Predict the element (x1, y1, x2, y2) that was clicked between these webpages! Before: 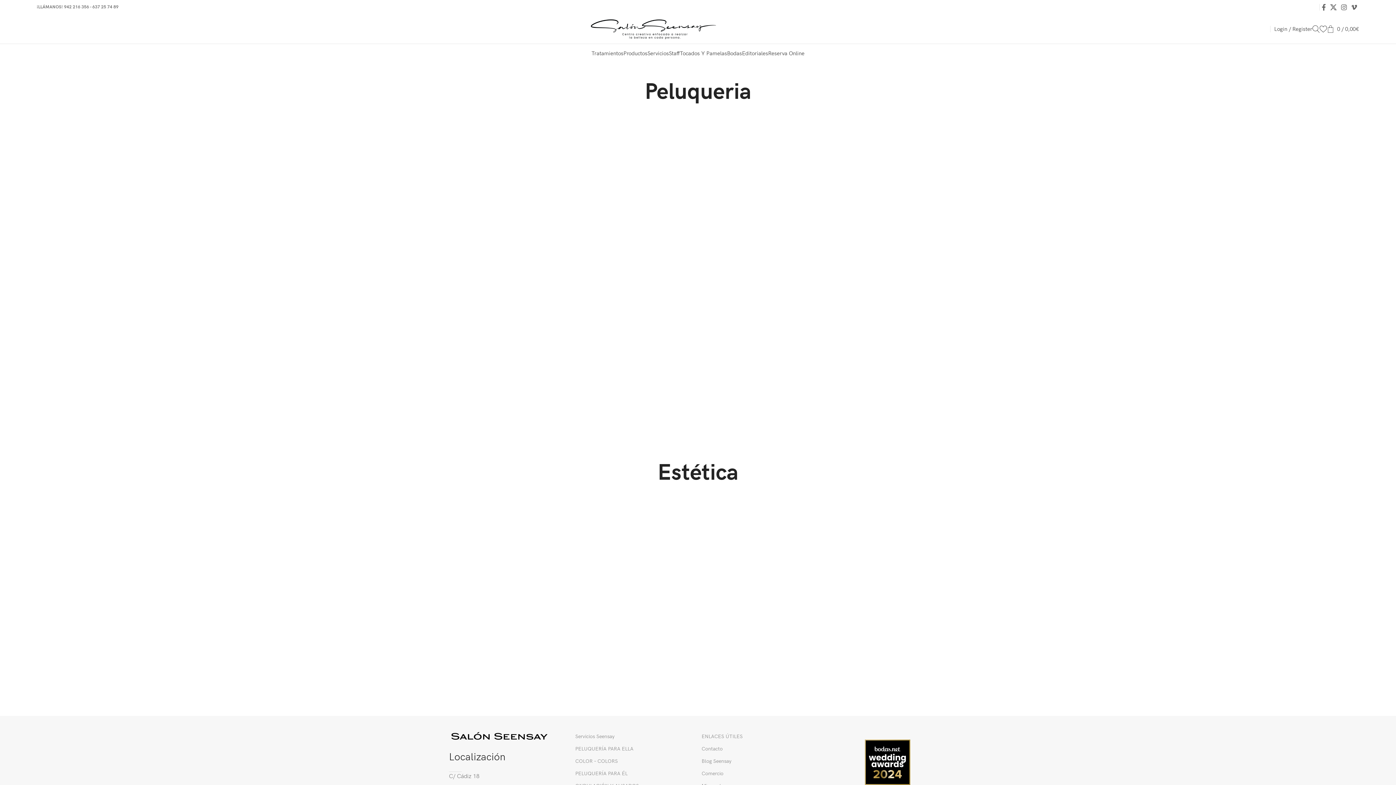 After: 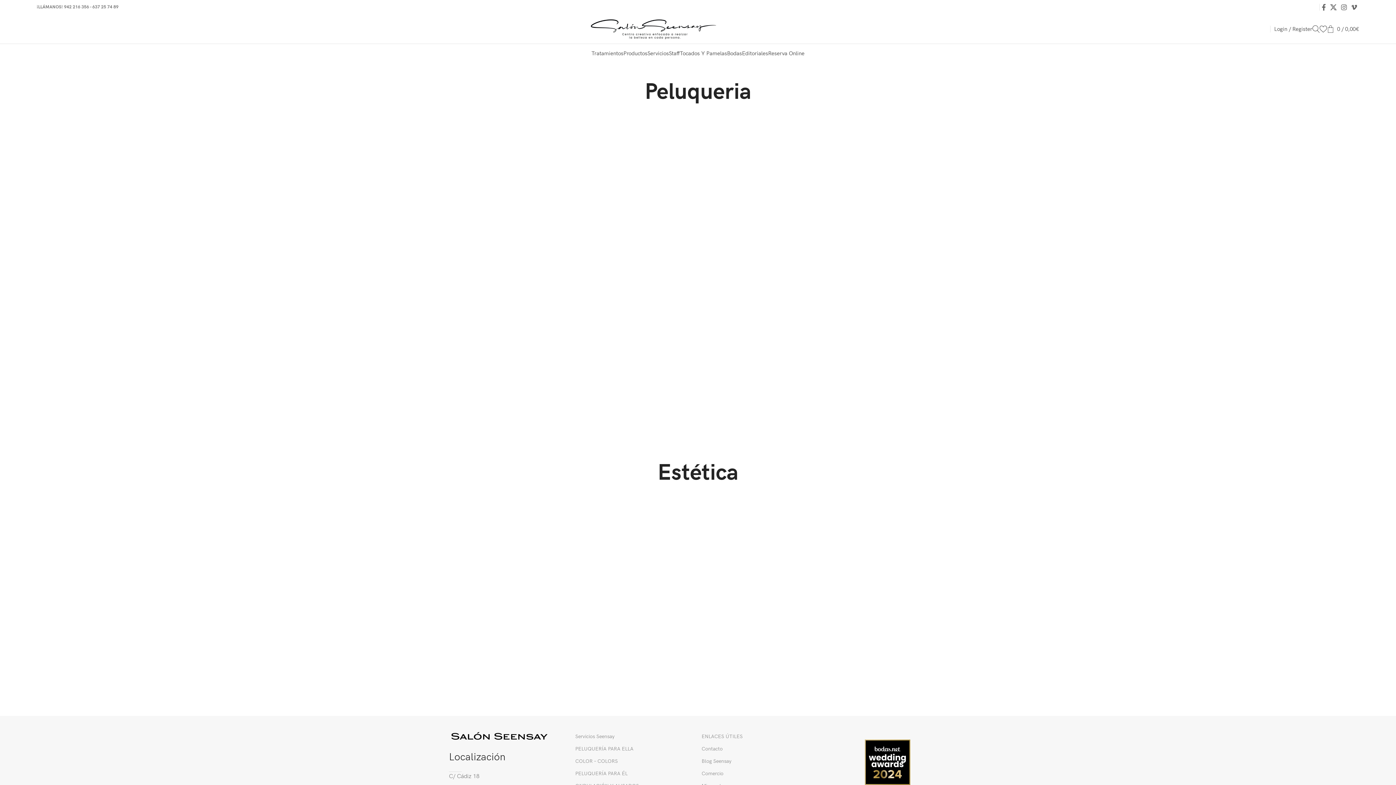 Action: label: 

 bbox: (865, 759, 910, 766)